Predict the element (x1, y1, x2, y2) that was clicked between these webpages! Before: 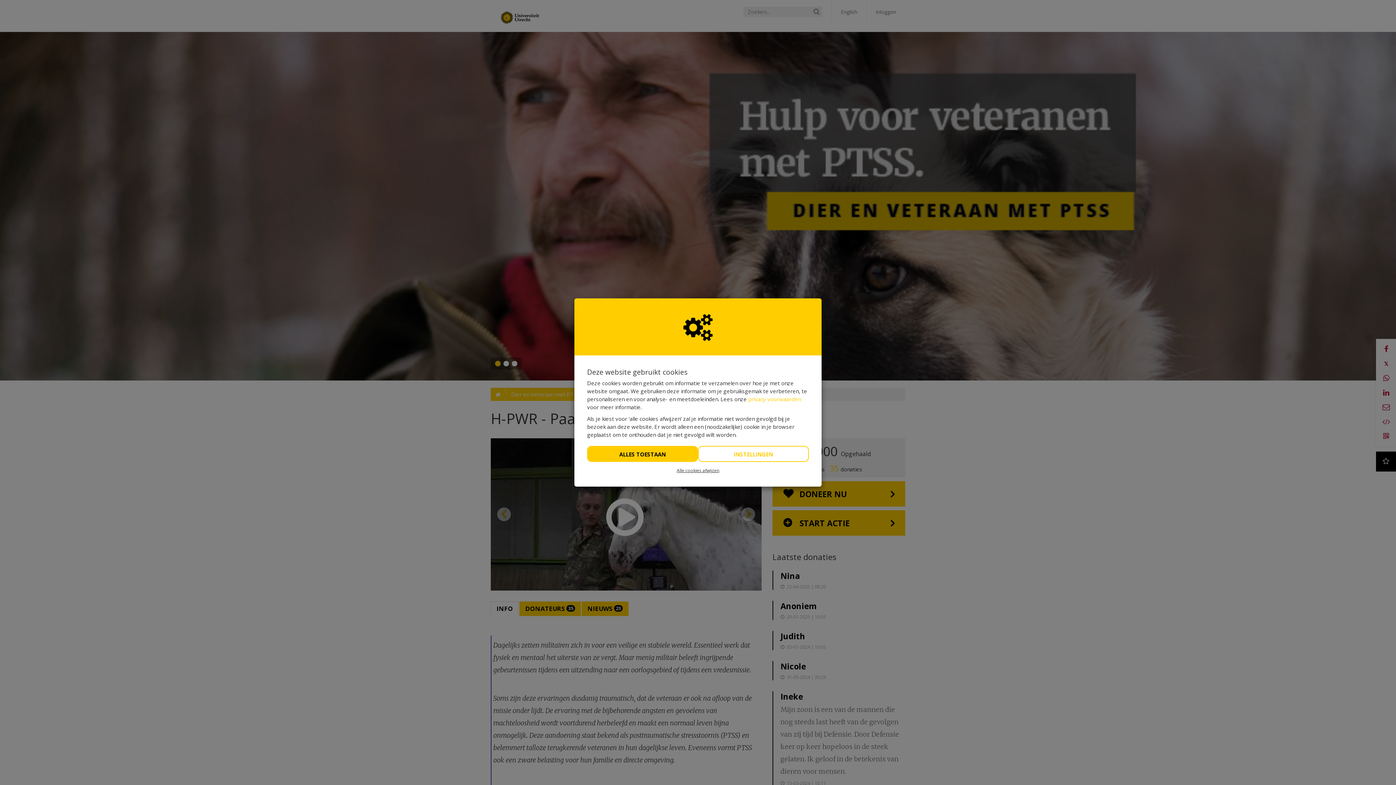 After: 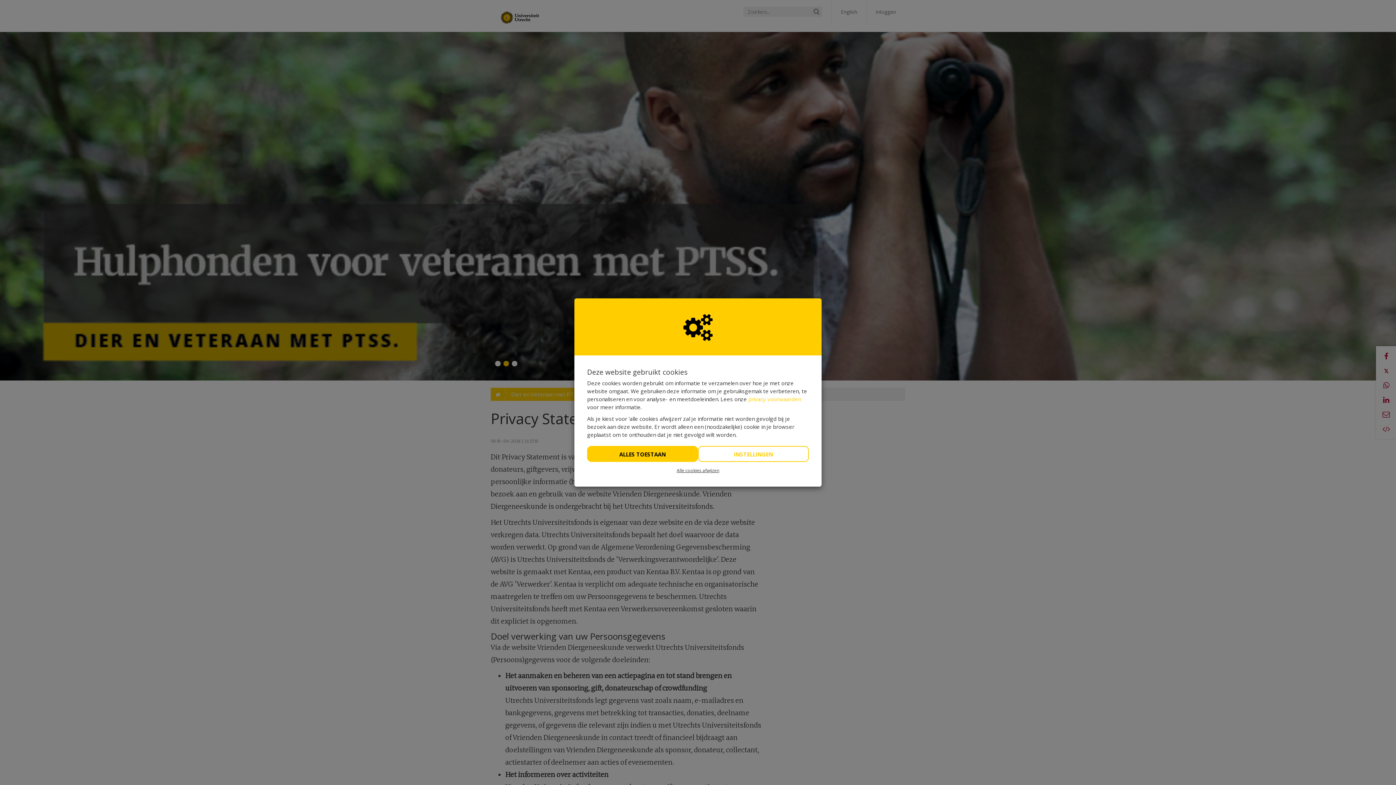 Action: bbox: (748, 395, 801, 402) label: privacy voorwaarden